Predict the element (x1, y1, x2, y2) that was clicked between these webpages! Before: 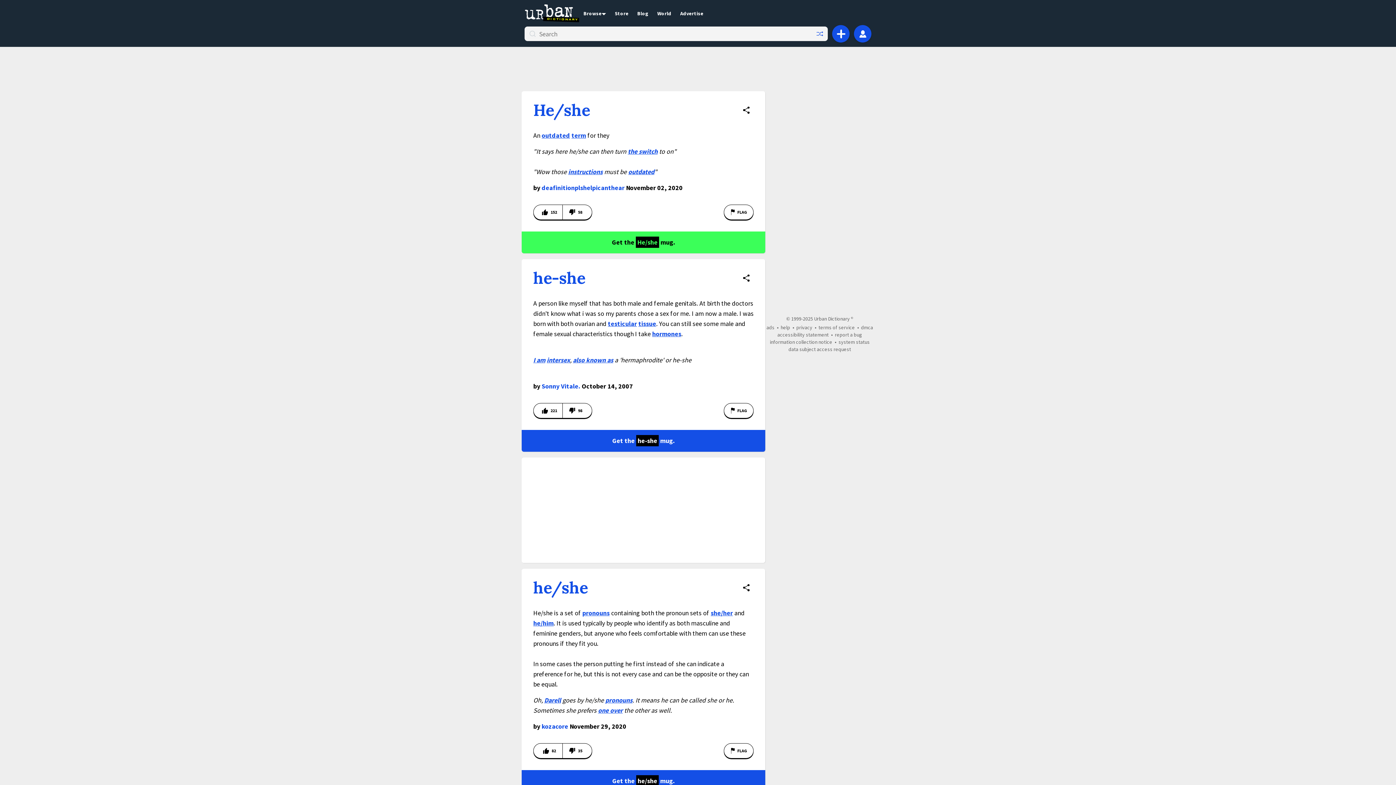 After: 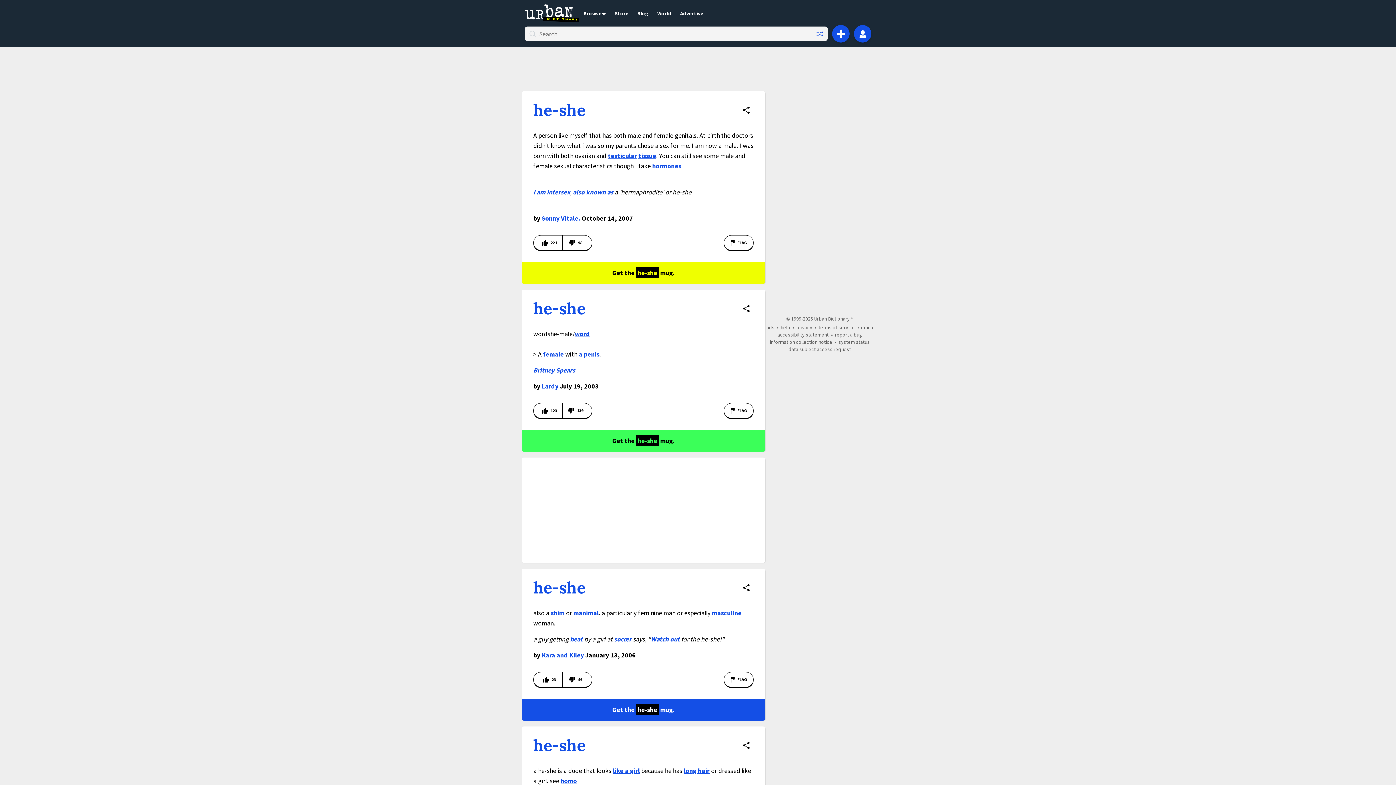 Action: label: he-she bbox: (533, 268, 585, 288)